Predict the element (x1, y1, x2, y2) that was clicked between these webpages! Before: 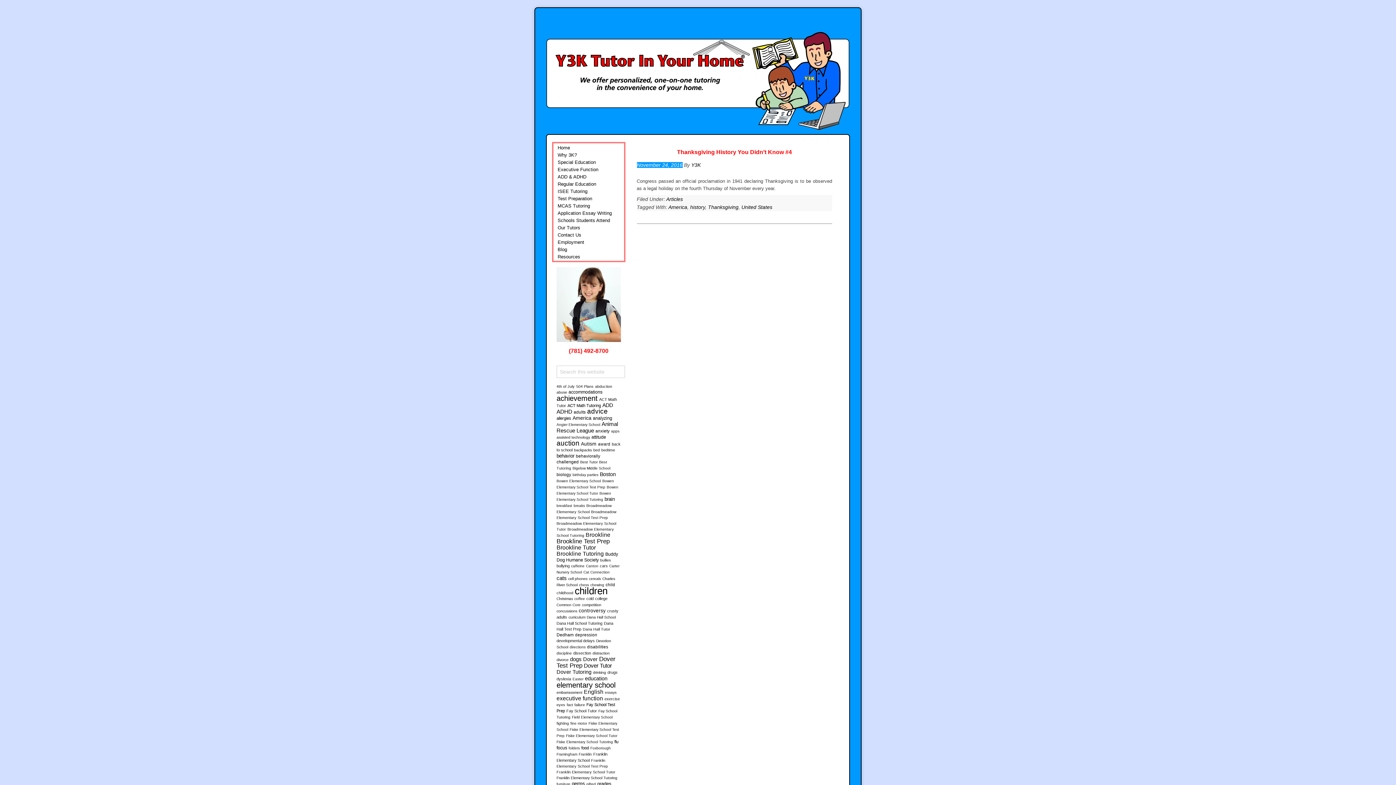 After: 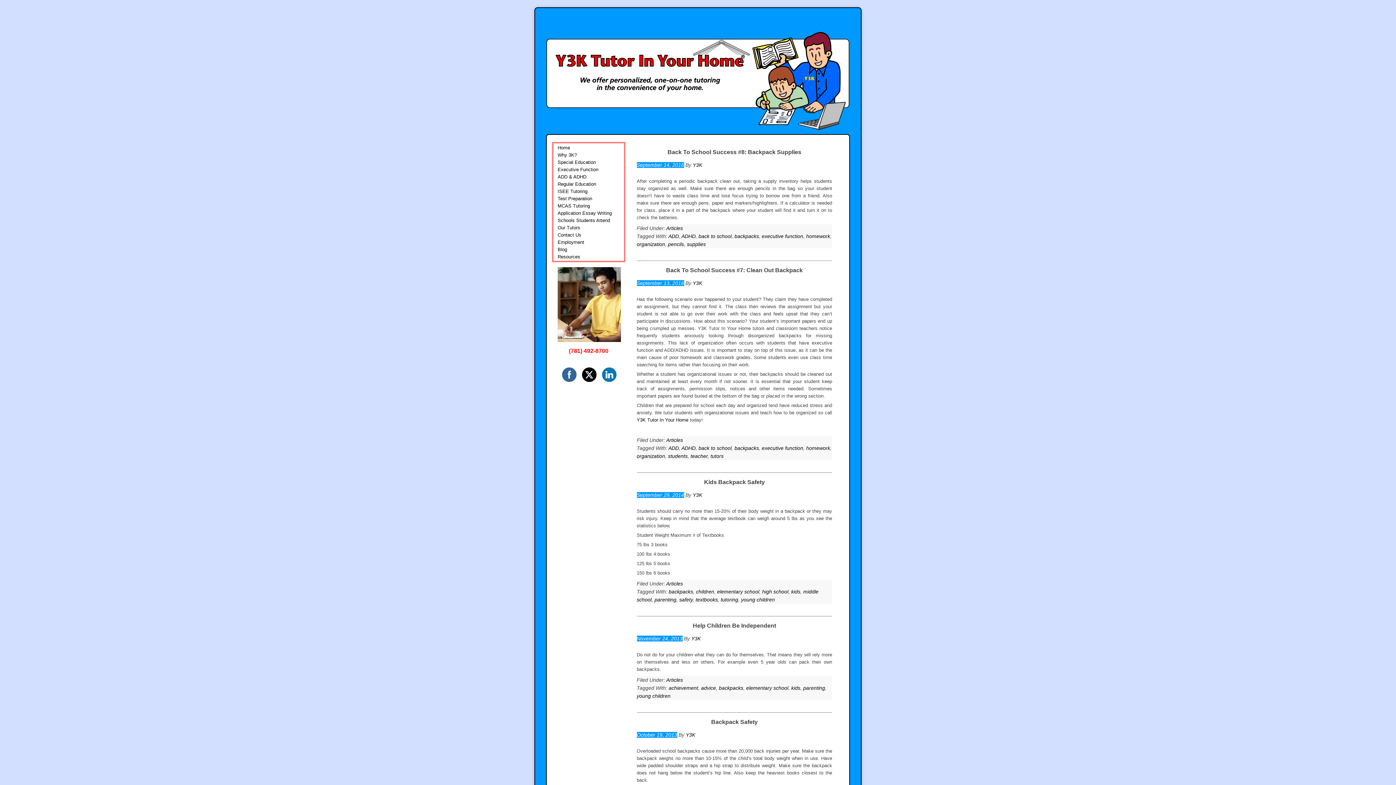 Action: bbox: (574, 448, 592, 452) label: backpacks